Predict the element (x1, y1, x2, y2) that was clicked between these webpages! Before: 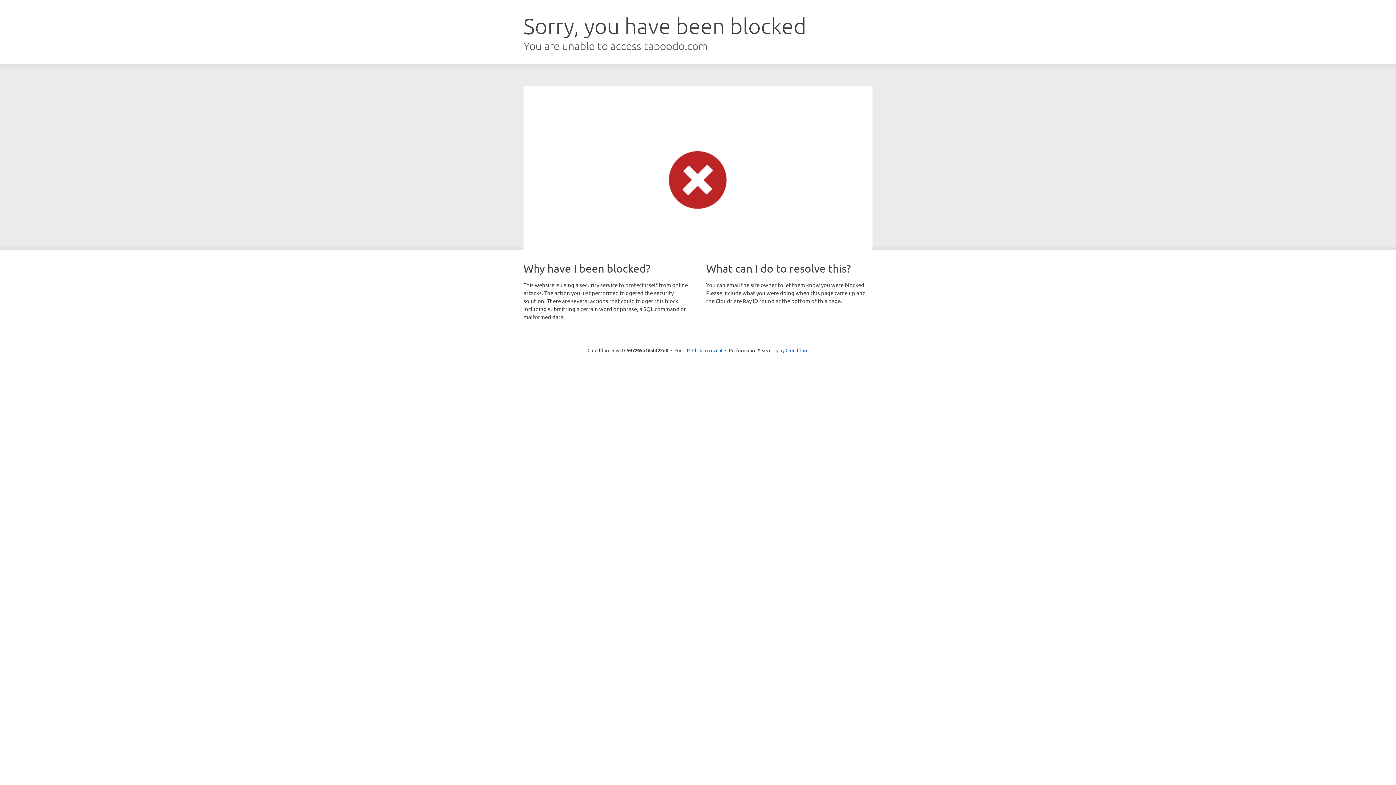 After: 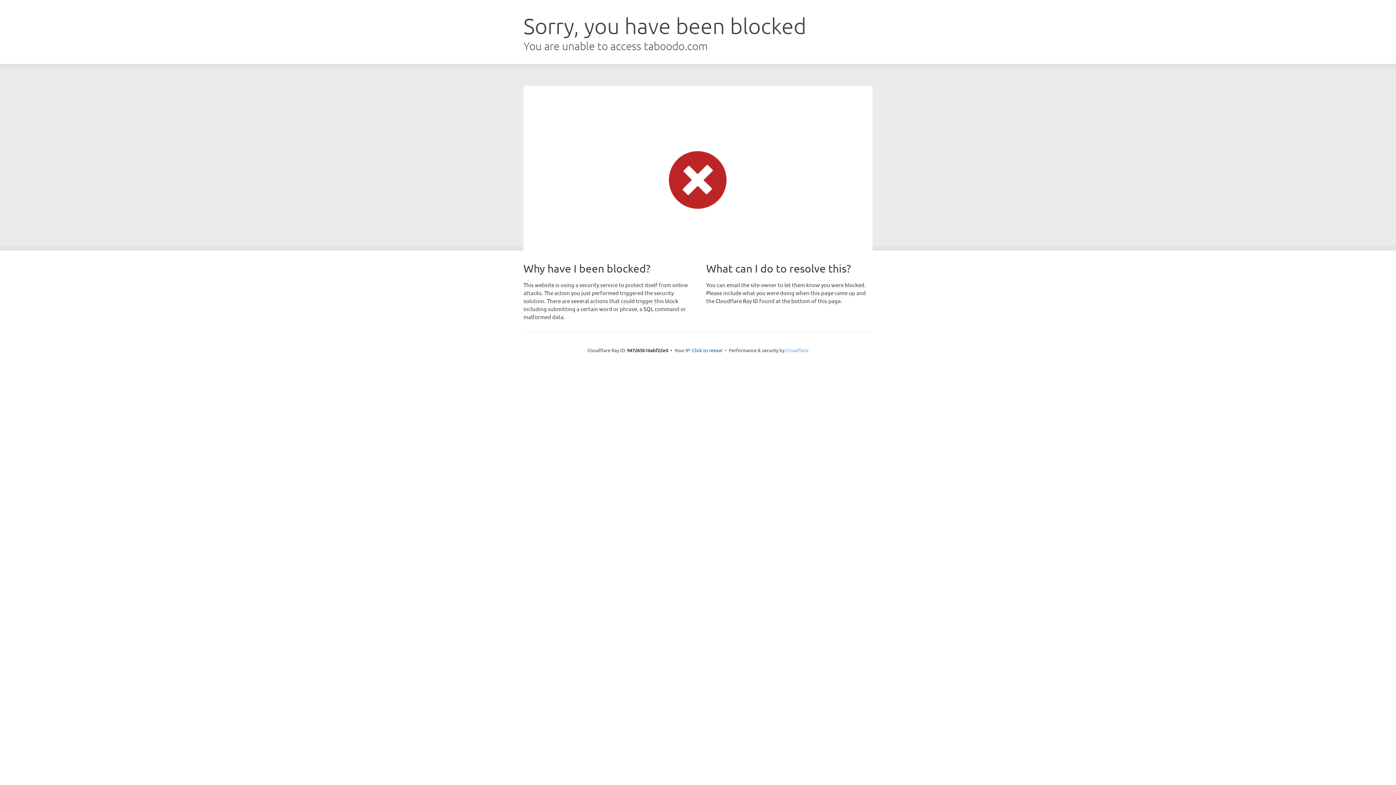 Action: bbox: (785, 347, 808, 353) label: Cloudflare